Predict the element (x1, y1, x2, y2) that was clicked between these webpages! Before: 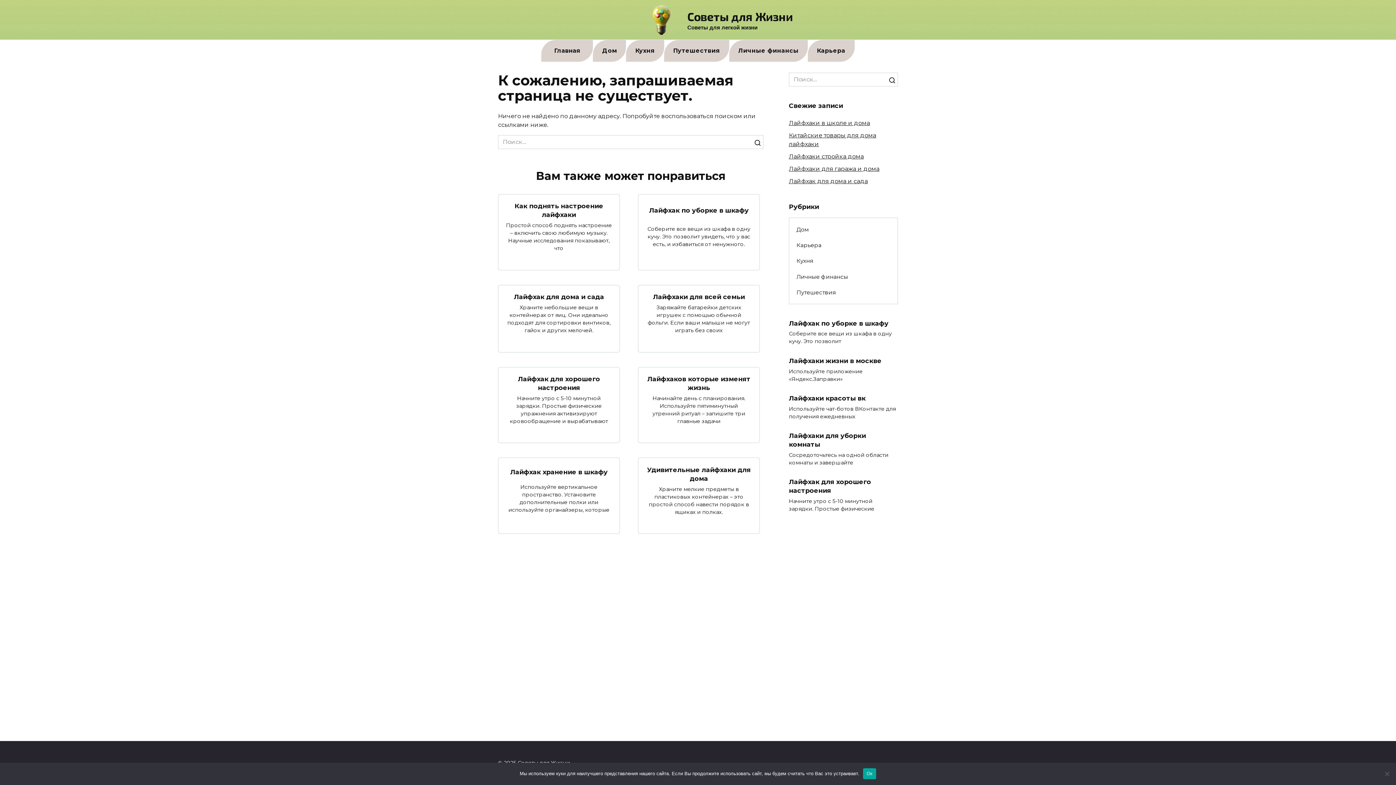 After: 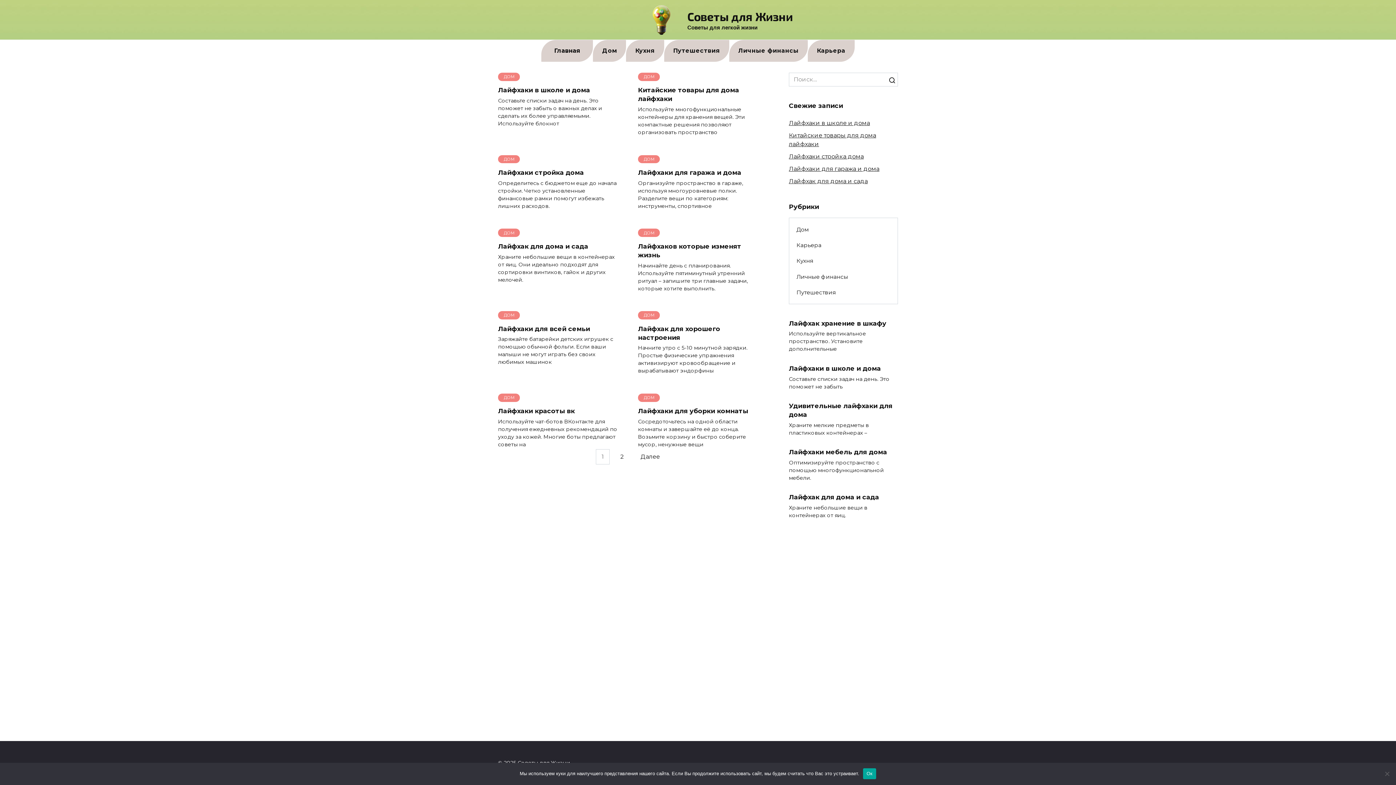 Action: bbox: (548, 40, 585, 61) label: Главная